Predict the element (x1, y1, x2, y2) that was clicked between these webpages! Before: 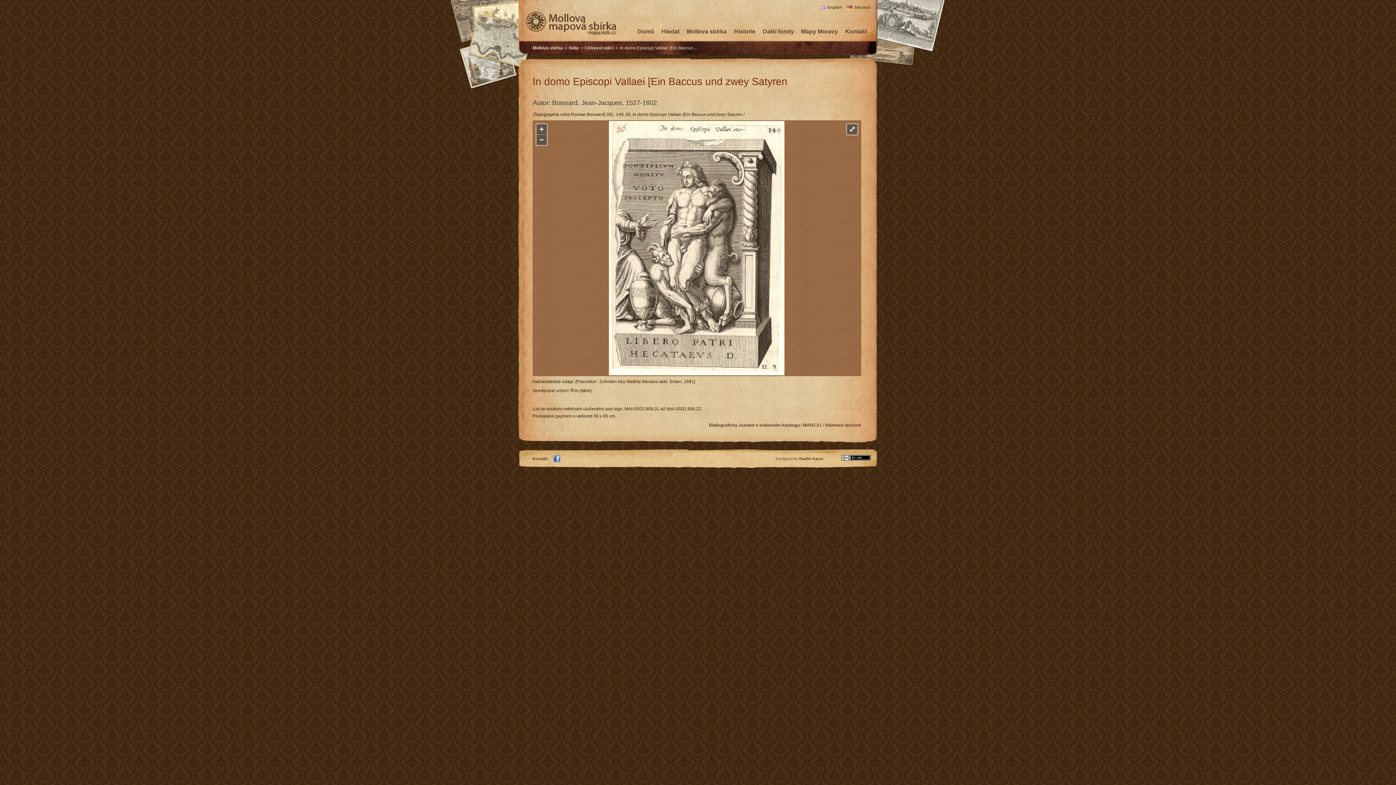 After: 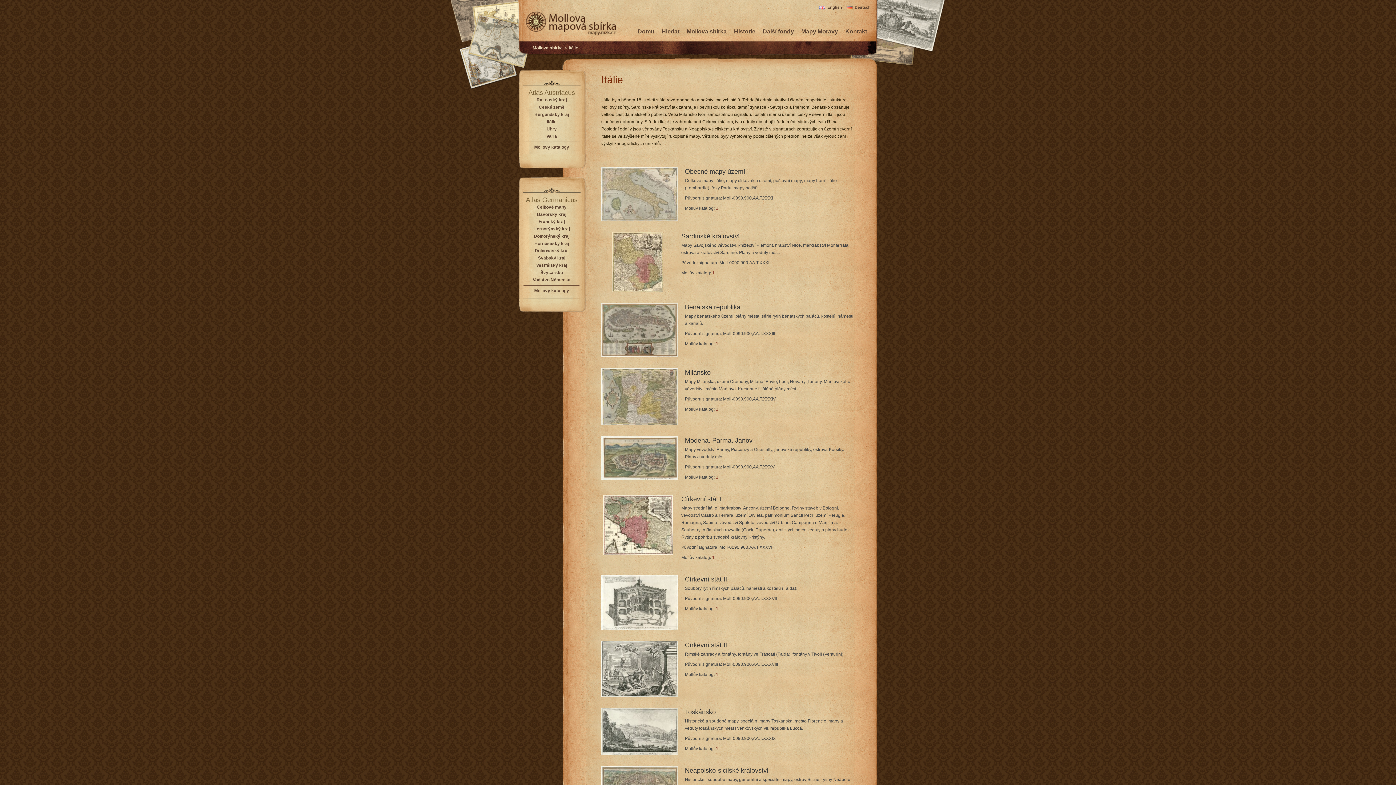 Action: label: Itálie bbox: (569, 45, 578, 50)